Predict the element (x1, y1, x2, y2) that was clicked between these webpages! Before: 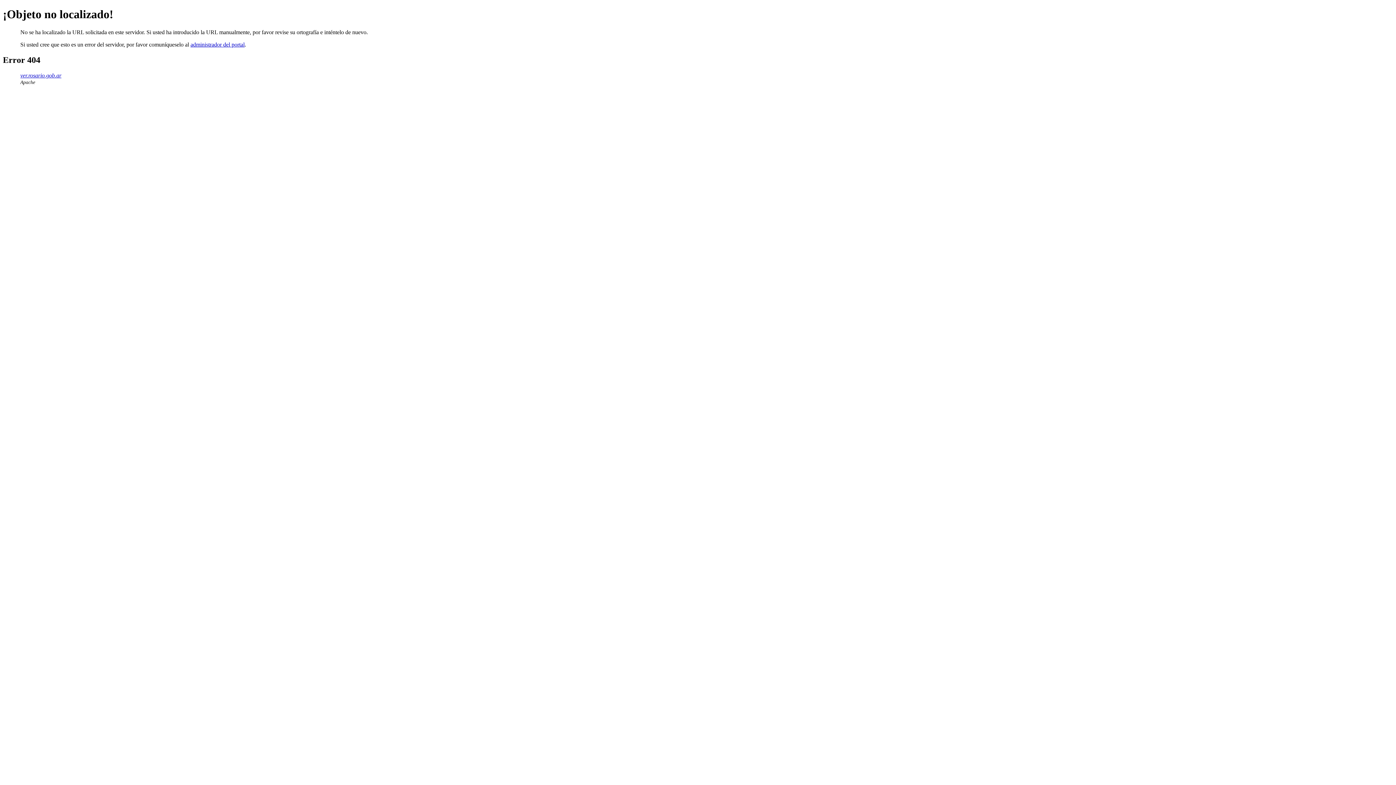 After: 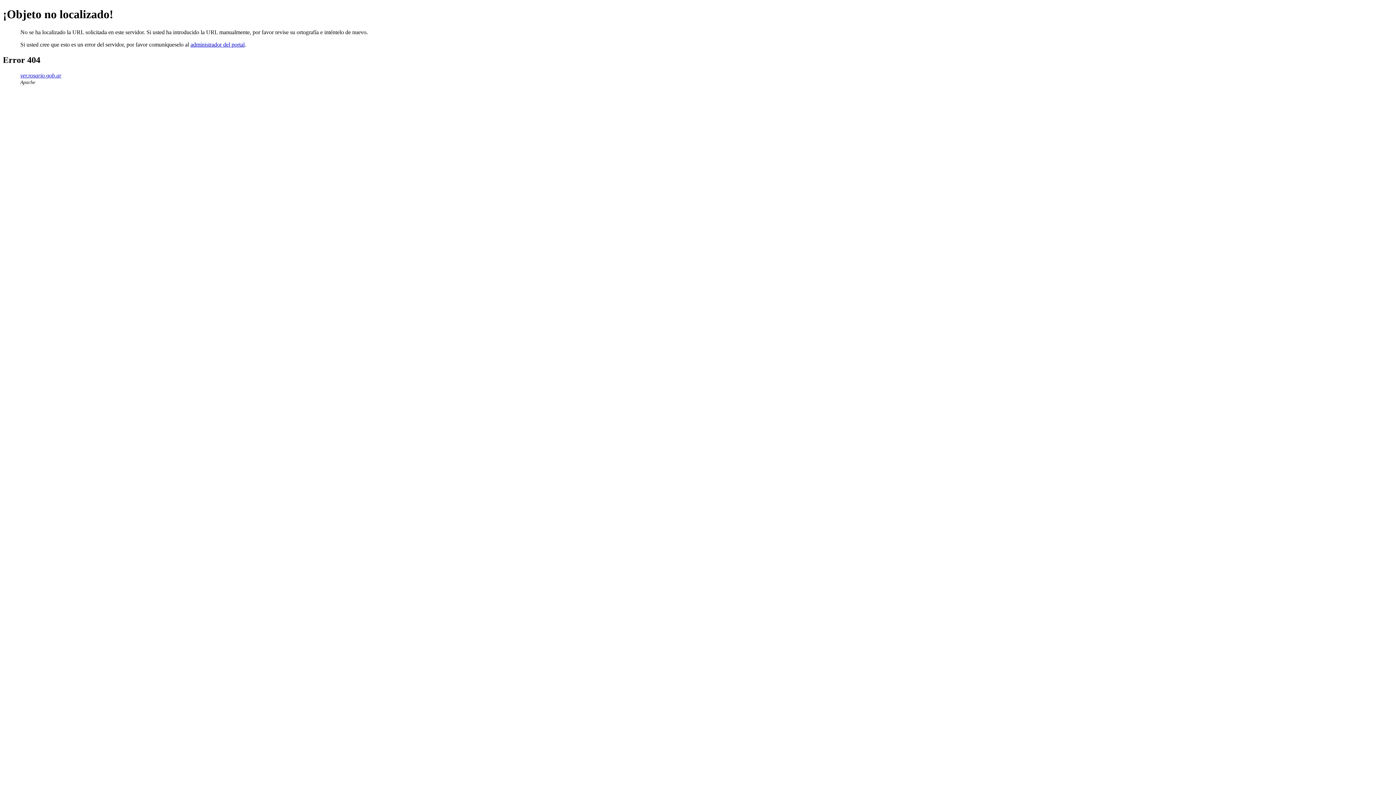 Action: label: administrador del portal bbox: (190, 41, 244, 47)